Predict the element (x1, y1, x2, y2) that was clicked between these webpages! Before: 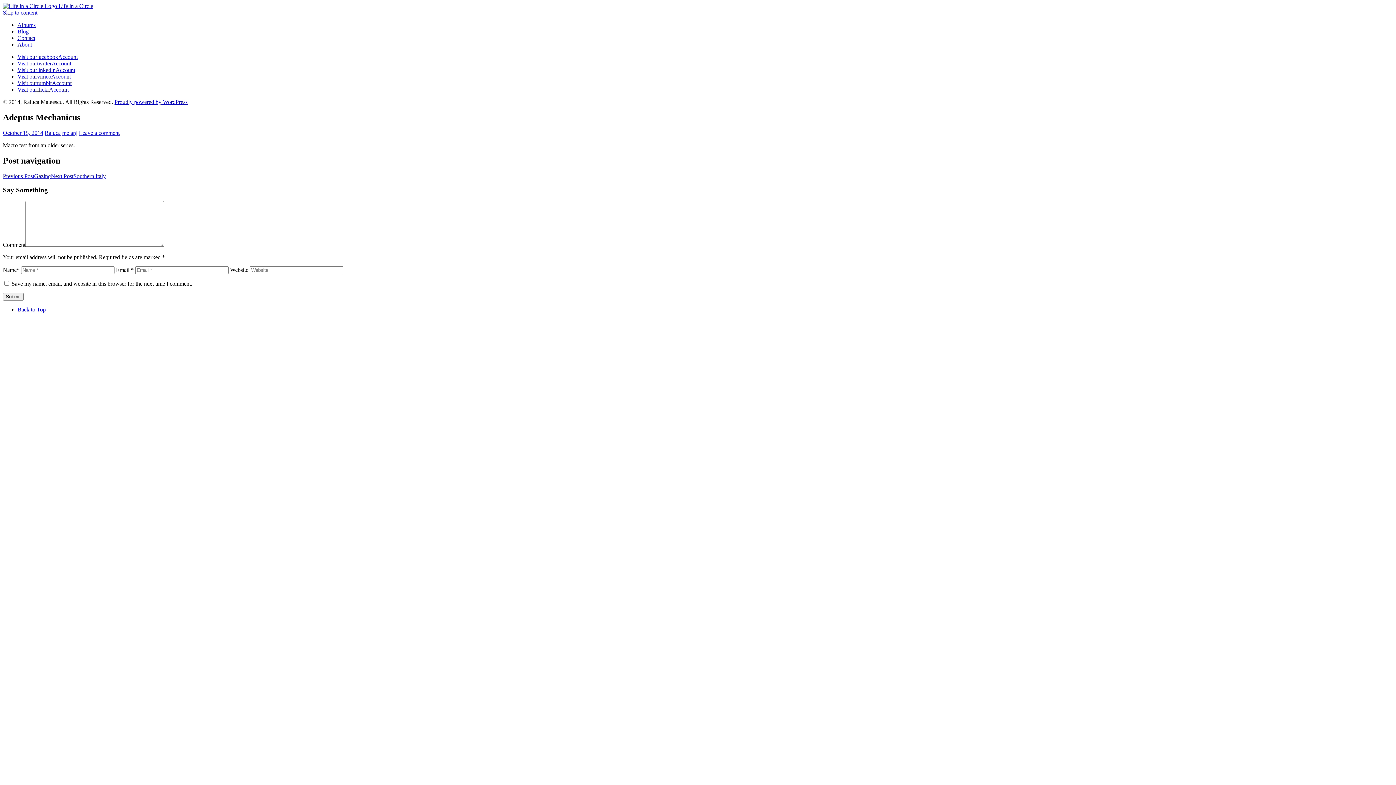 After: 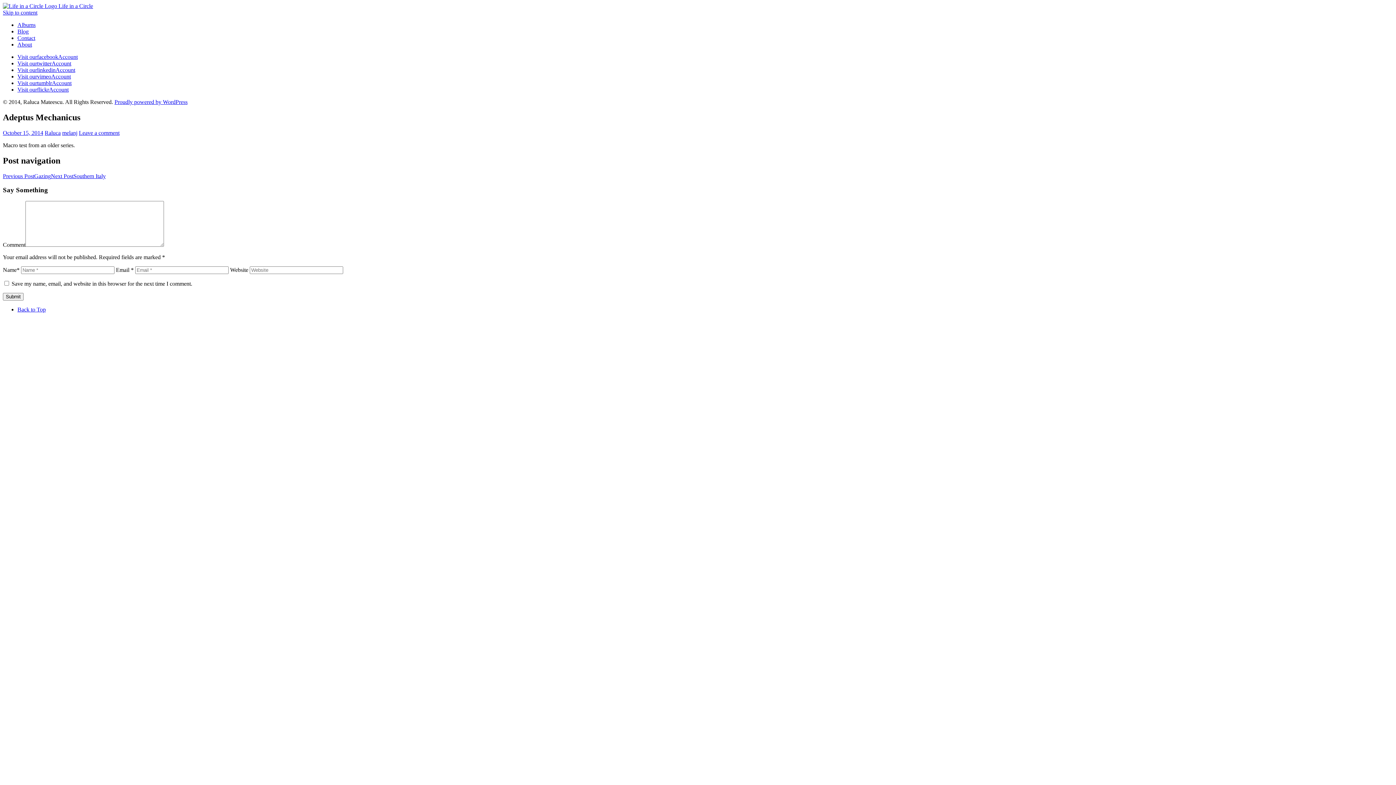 Action: label: Visit ourtwitterAccount bbox: (17, 60, 71, 66)